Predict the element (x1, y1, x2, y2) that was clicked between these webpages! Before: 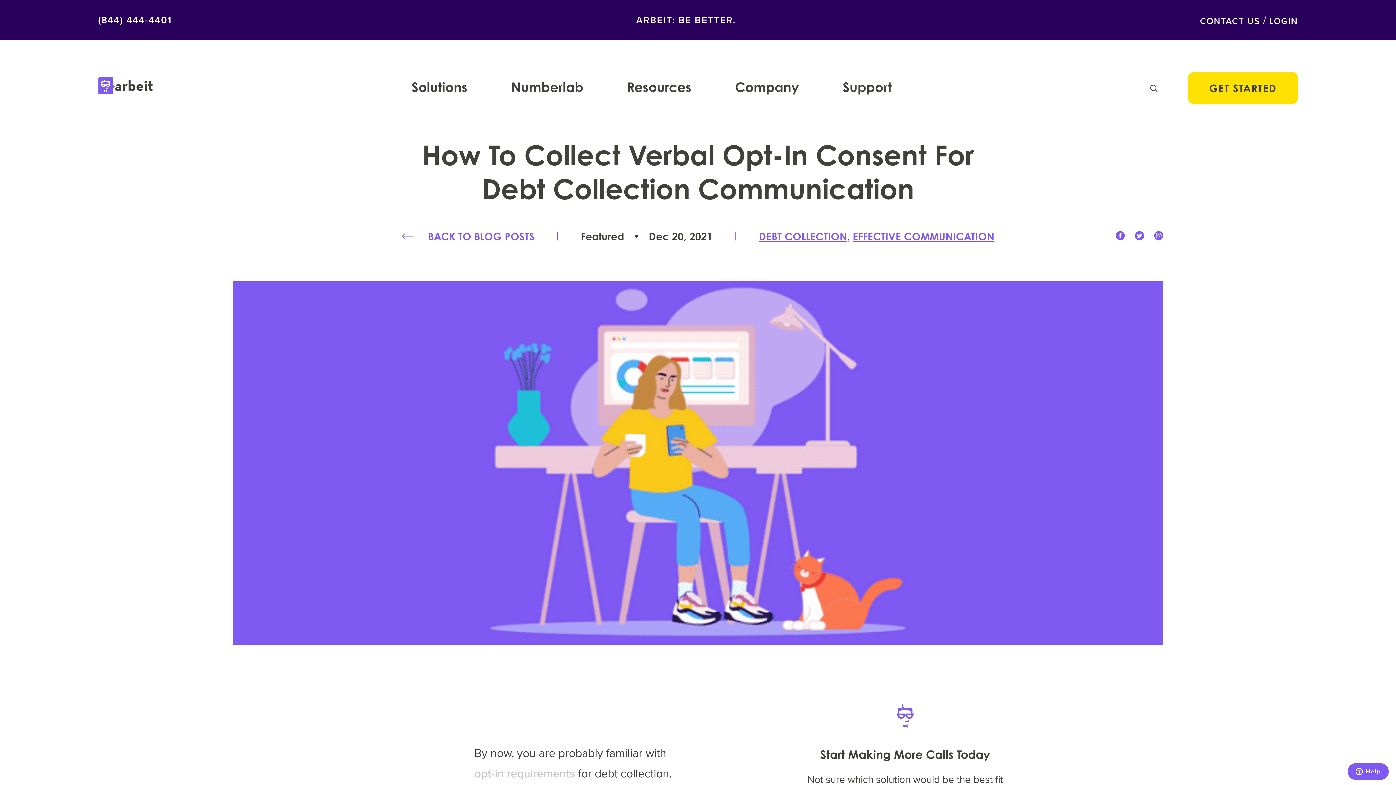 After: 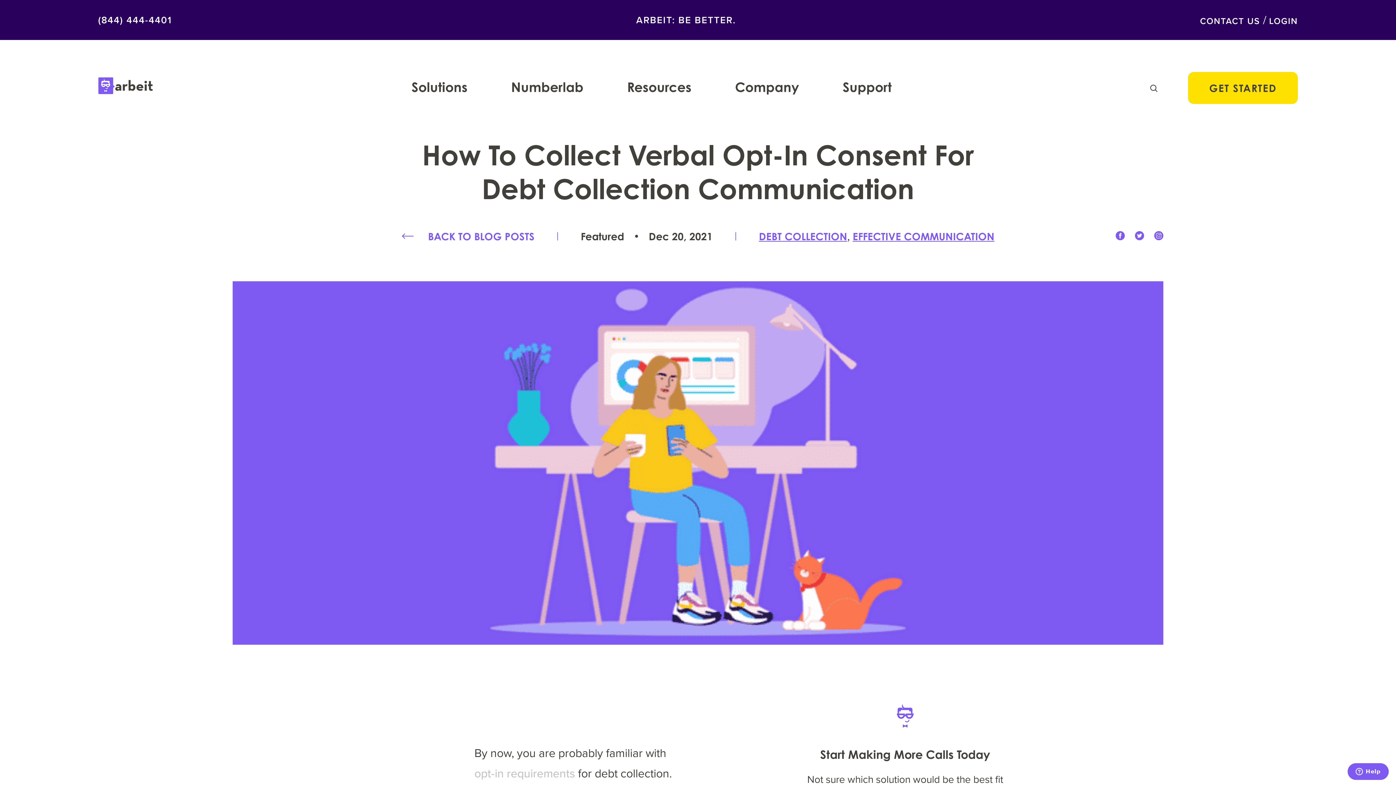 Action: bbox: (1154, 227, 1163, 245)